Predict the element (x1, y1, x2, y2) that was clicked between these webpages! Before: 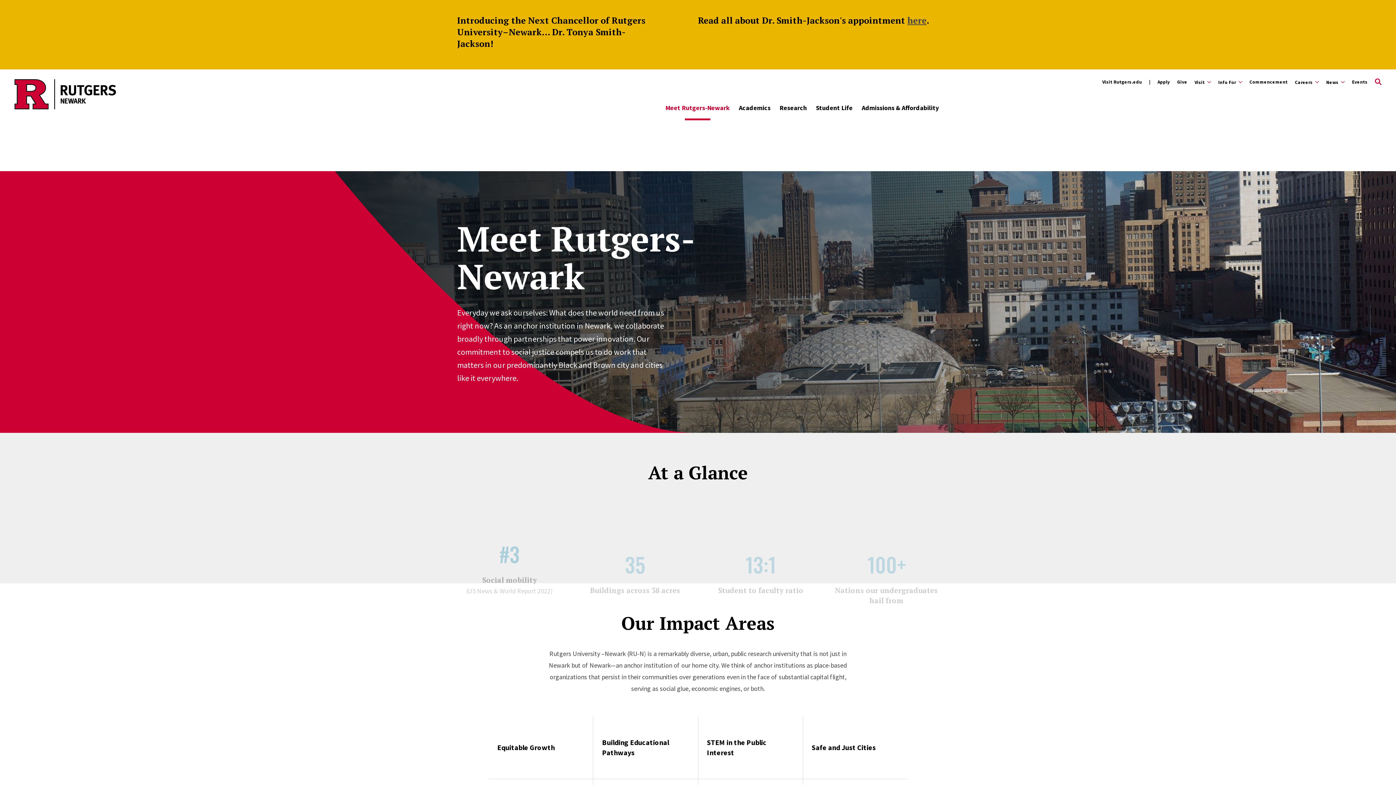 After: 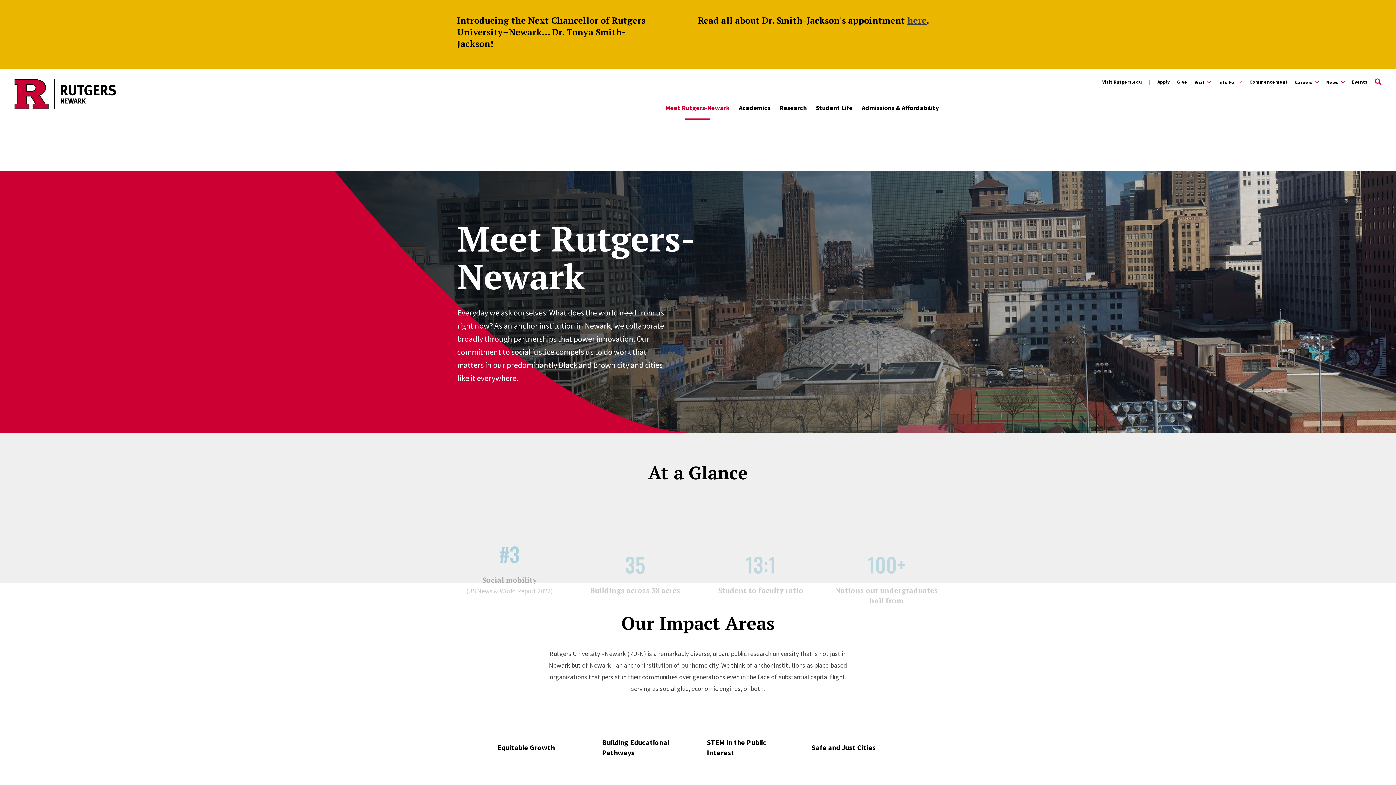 Action: bbox: (665, 100, 729, 115) label: Meet Rutgers-Newark